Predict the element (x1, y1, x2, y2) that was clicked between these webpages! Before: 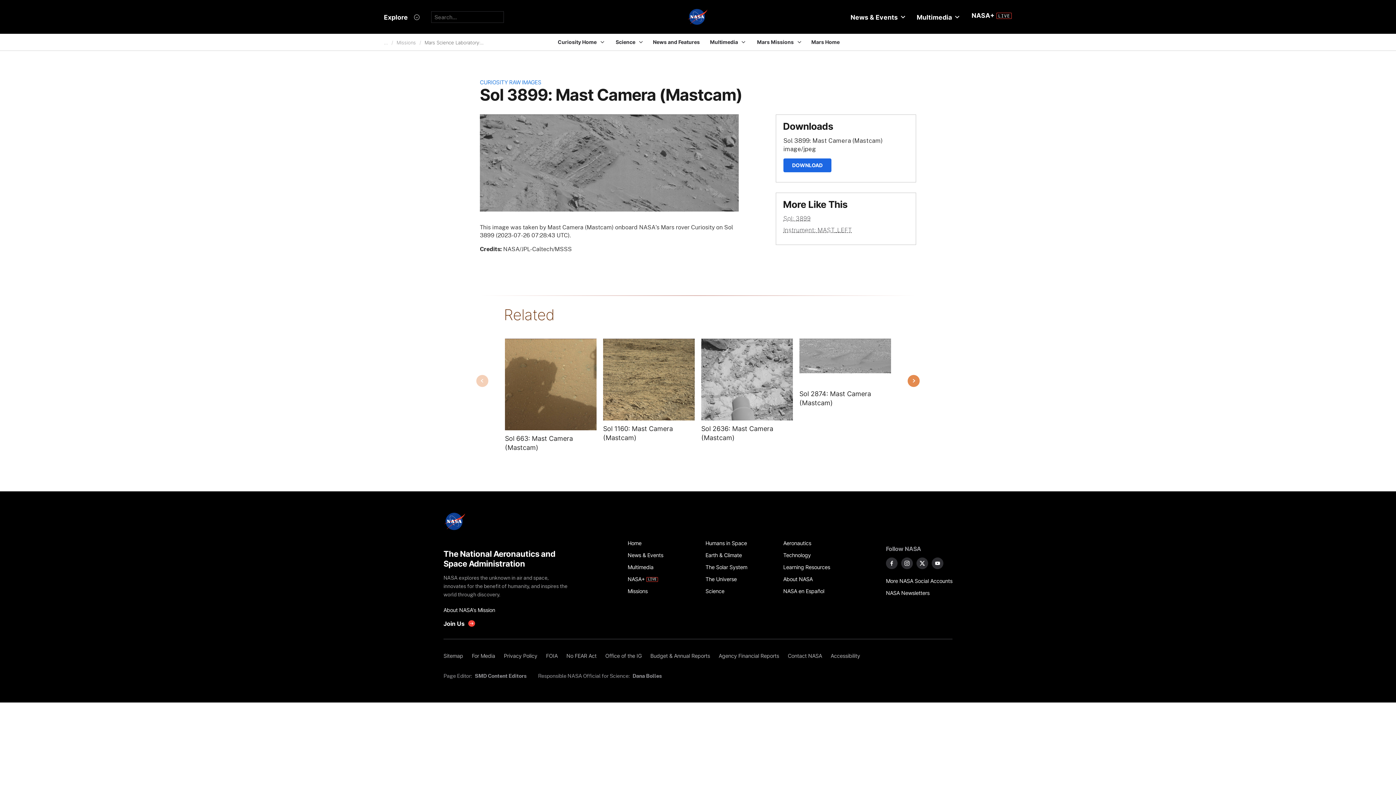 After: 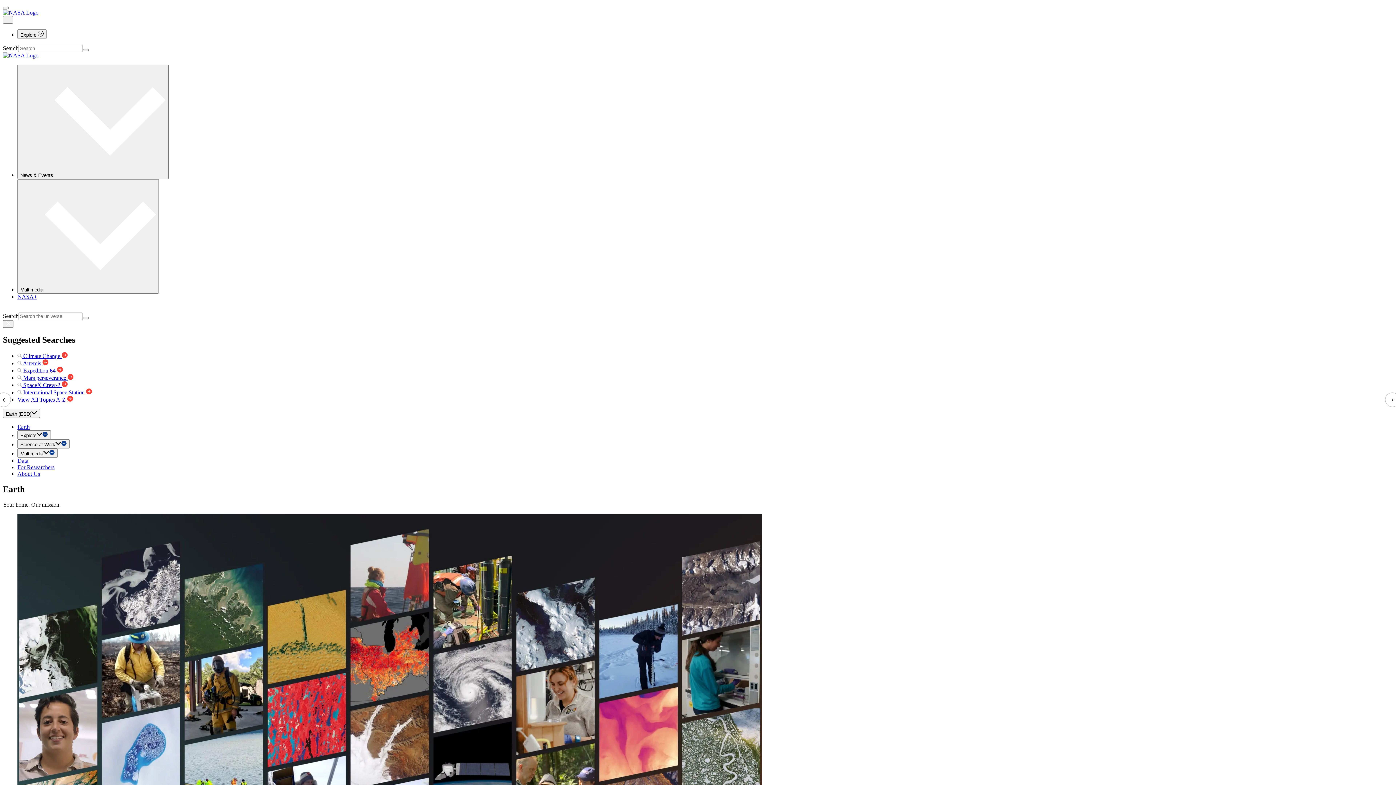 Action: label: Earth & Climate bbox: (705, 549, 775, 561)